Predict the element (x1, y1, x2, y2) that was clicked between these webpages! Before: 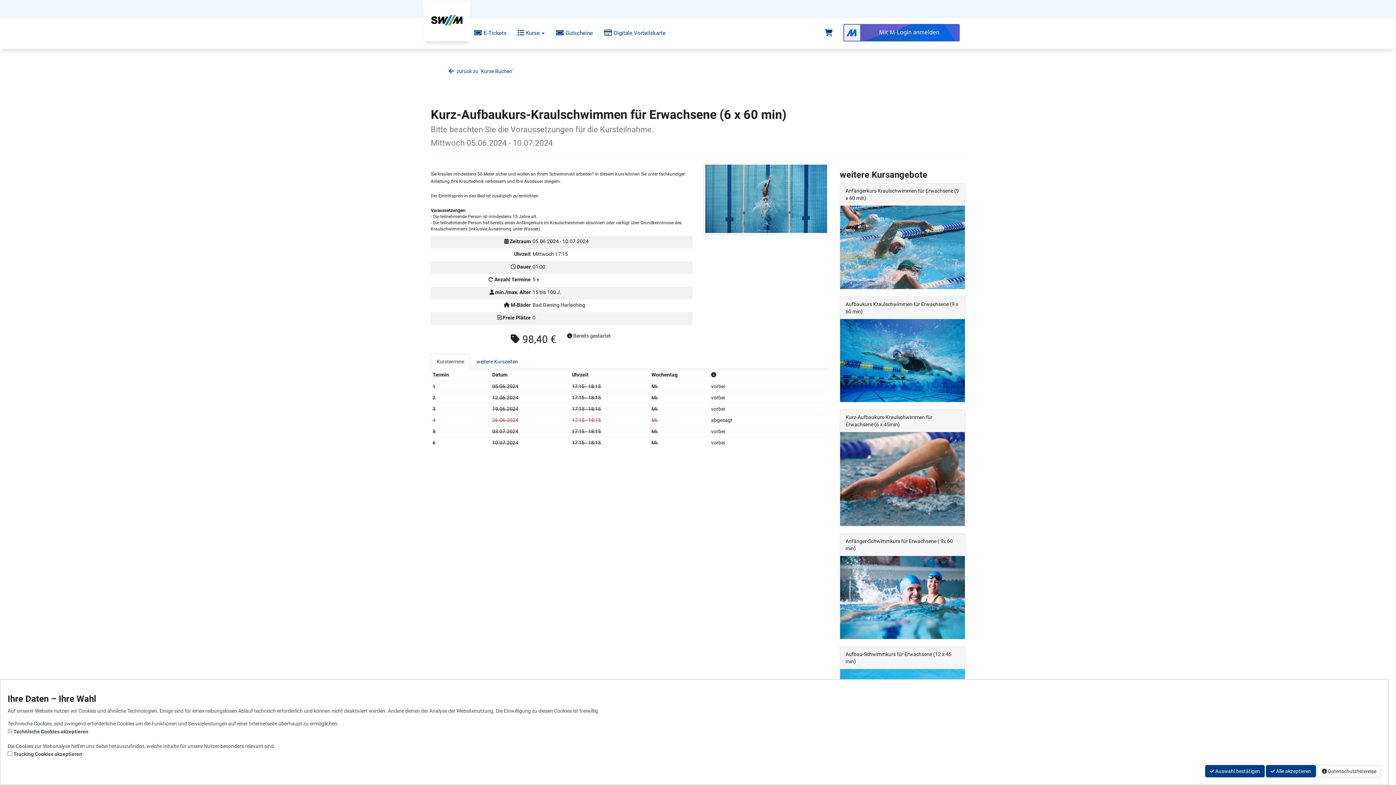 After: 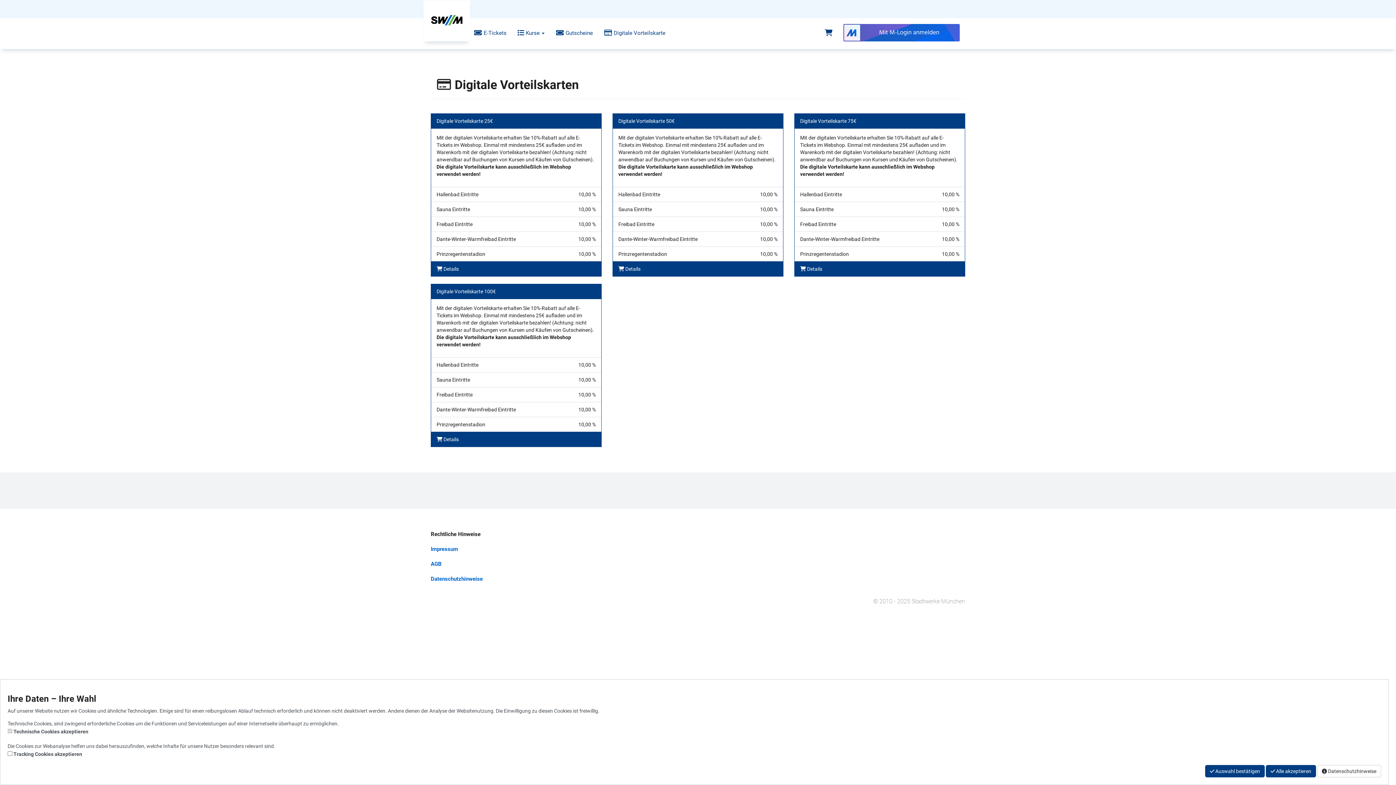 Action: label:  Digitale Vorteilskarte bbox: (598, 18, 671, 47)